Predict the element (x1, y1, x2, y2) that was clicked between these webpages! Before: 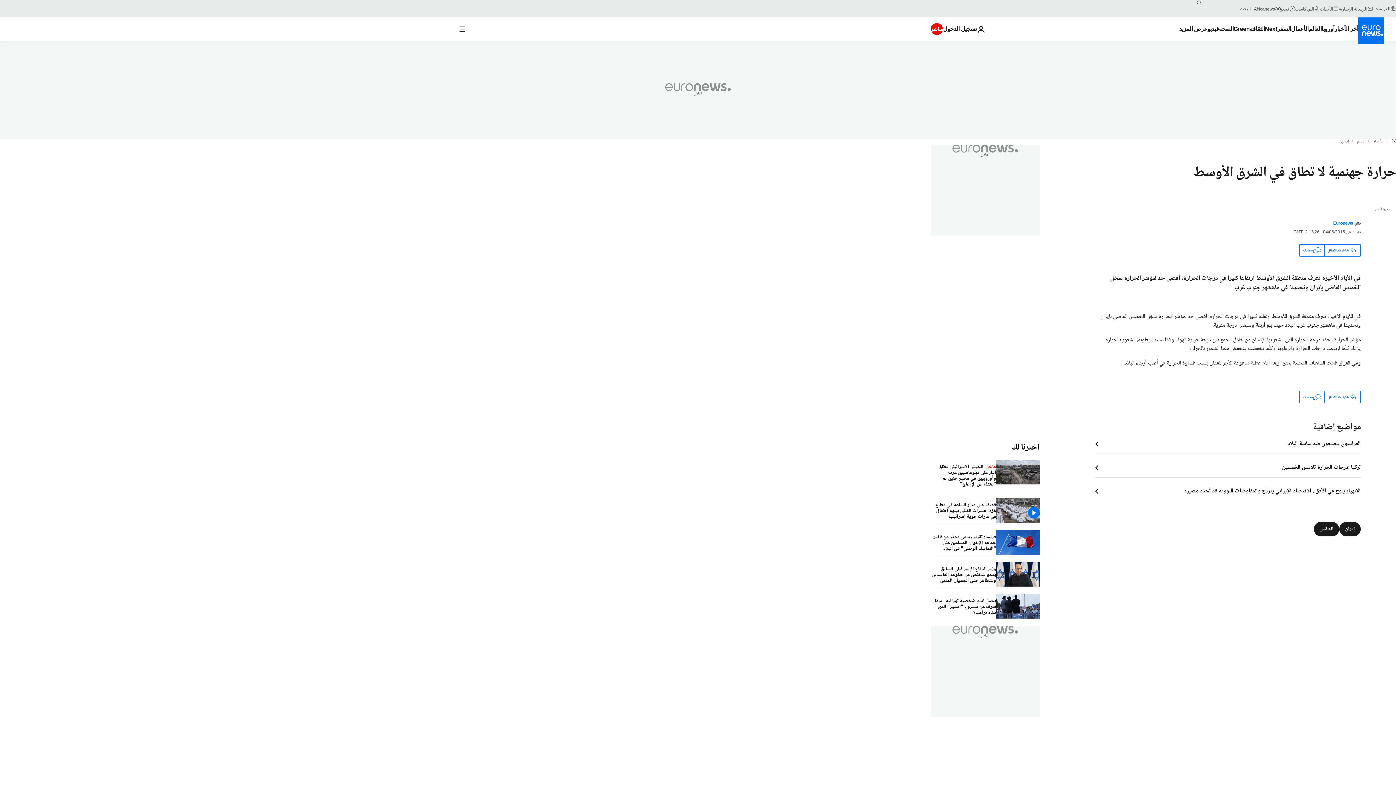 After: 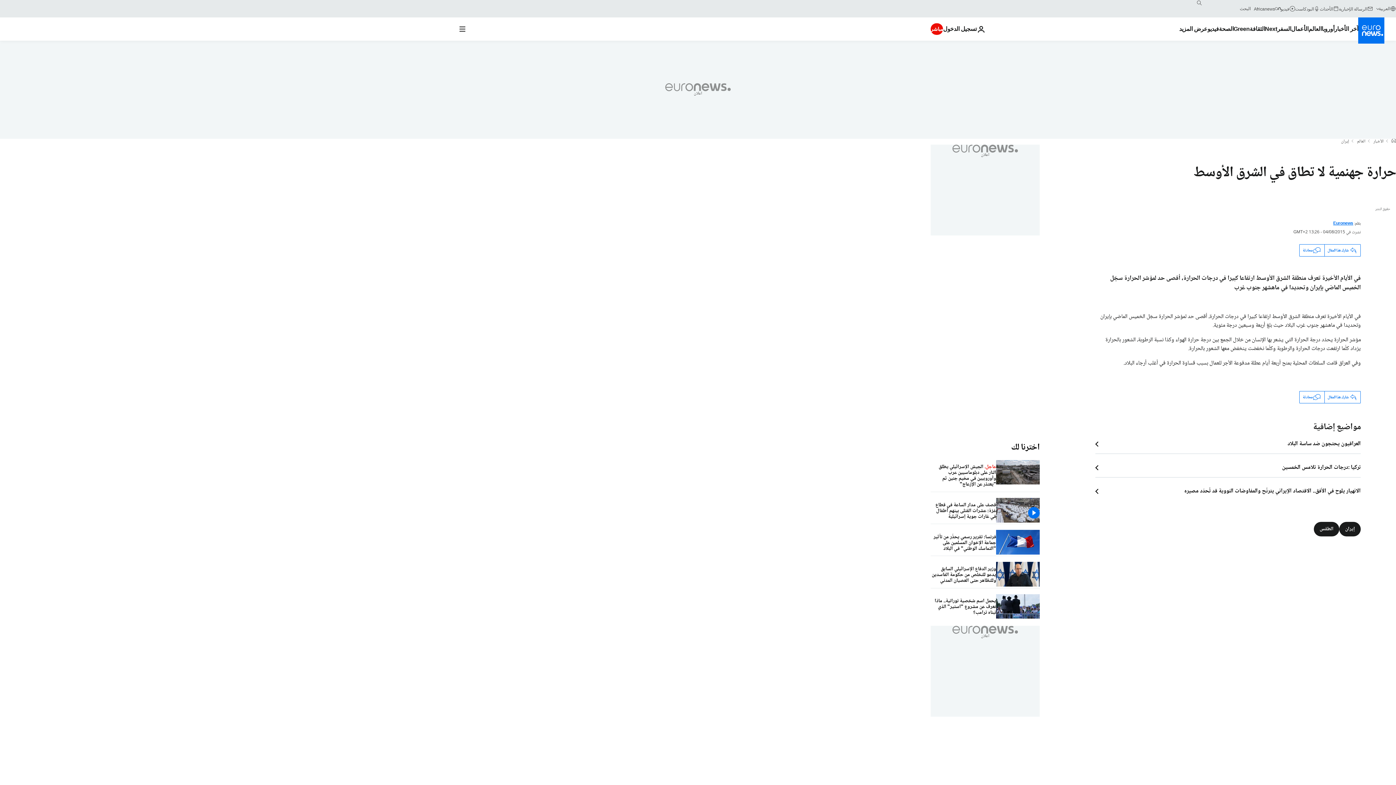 Action: label: Euronews bbox: (1333, 220, 1353, 227)